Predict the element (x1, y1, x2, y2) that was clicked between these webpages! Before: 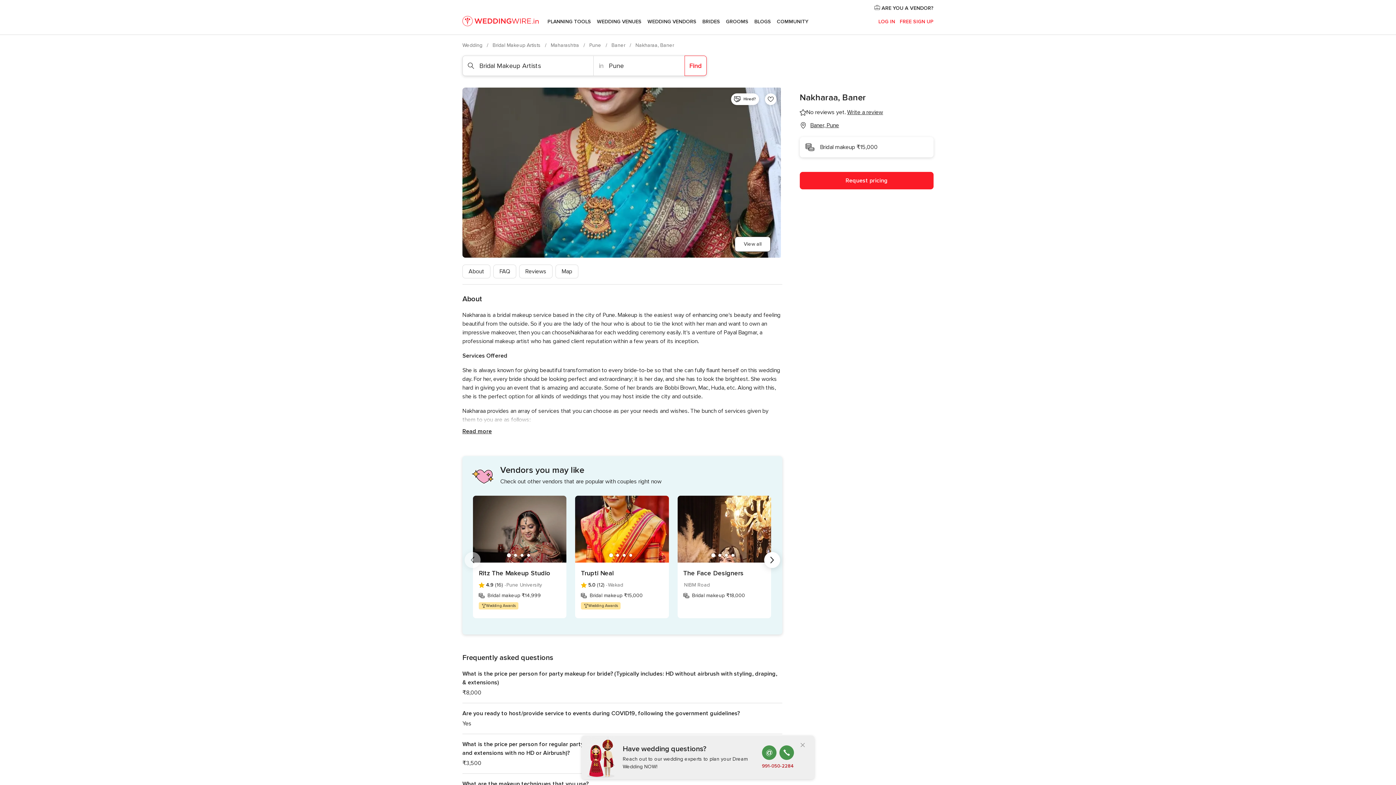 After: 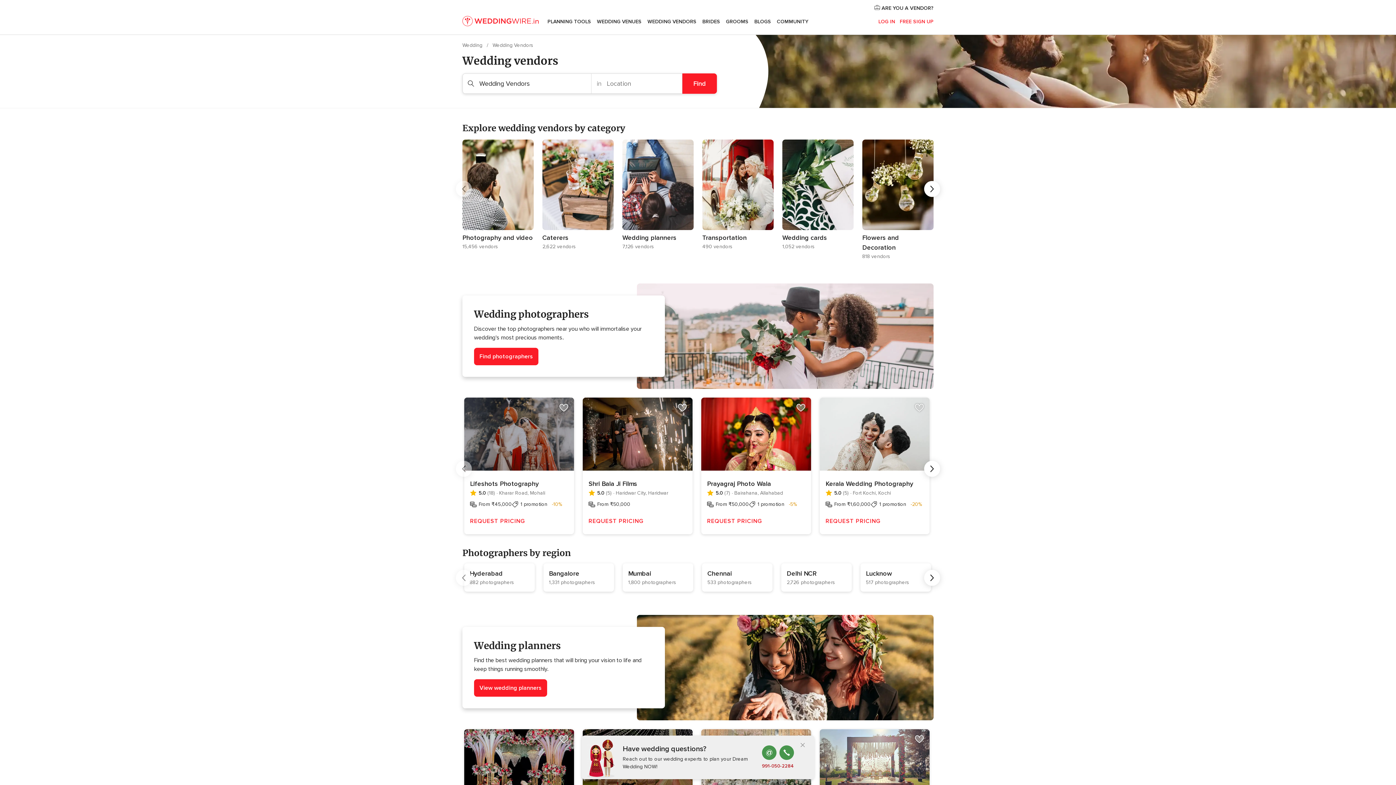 Action: bbox: (644, 9, 699, 34) label: WEDDING VENDORS